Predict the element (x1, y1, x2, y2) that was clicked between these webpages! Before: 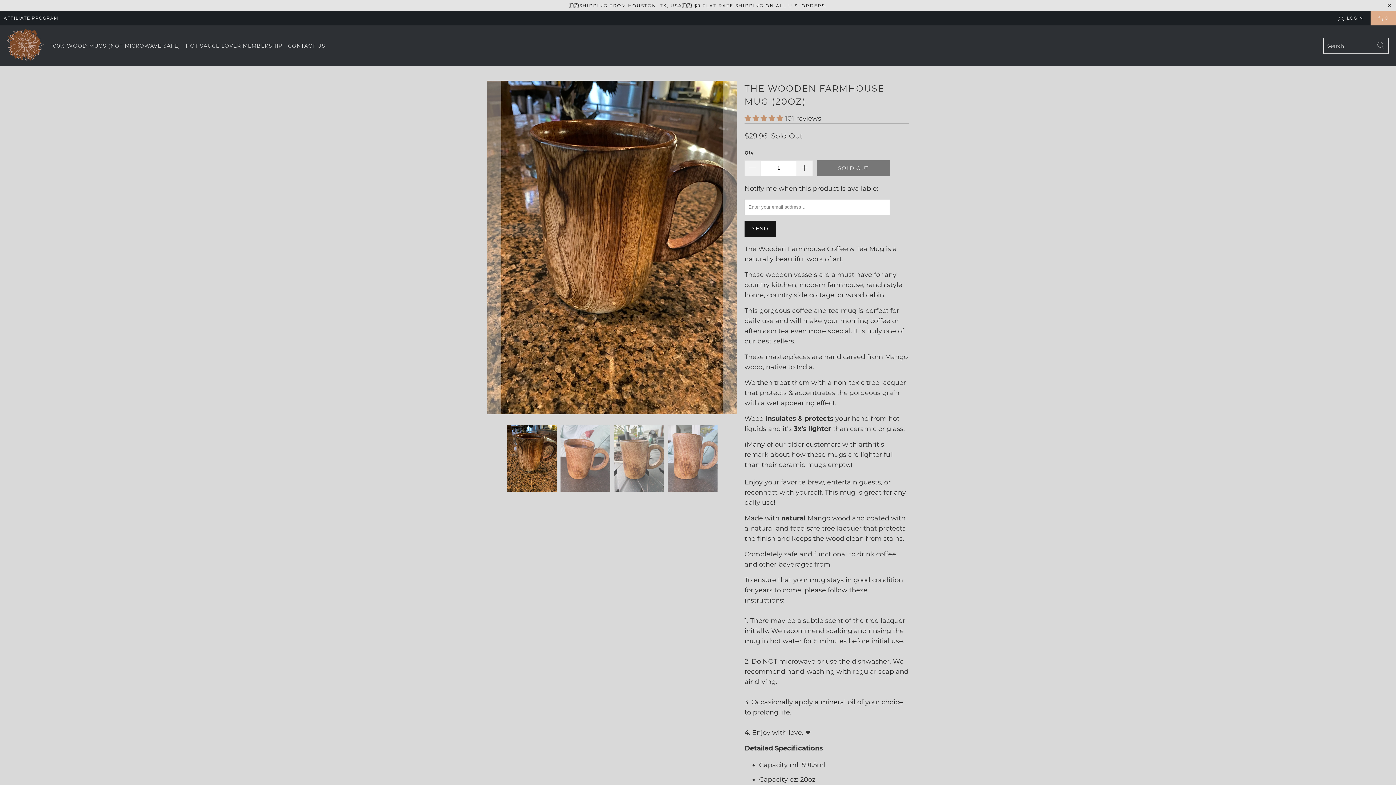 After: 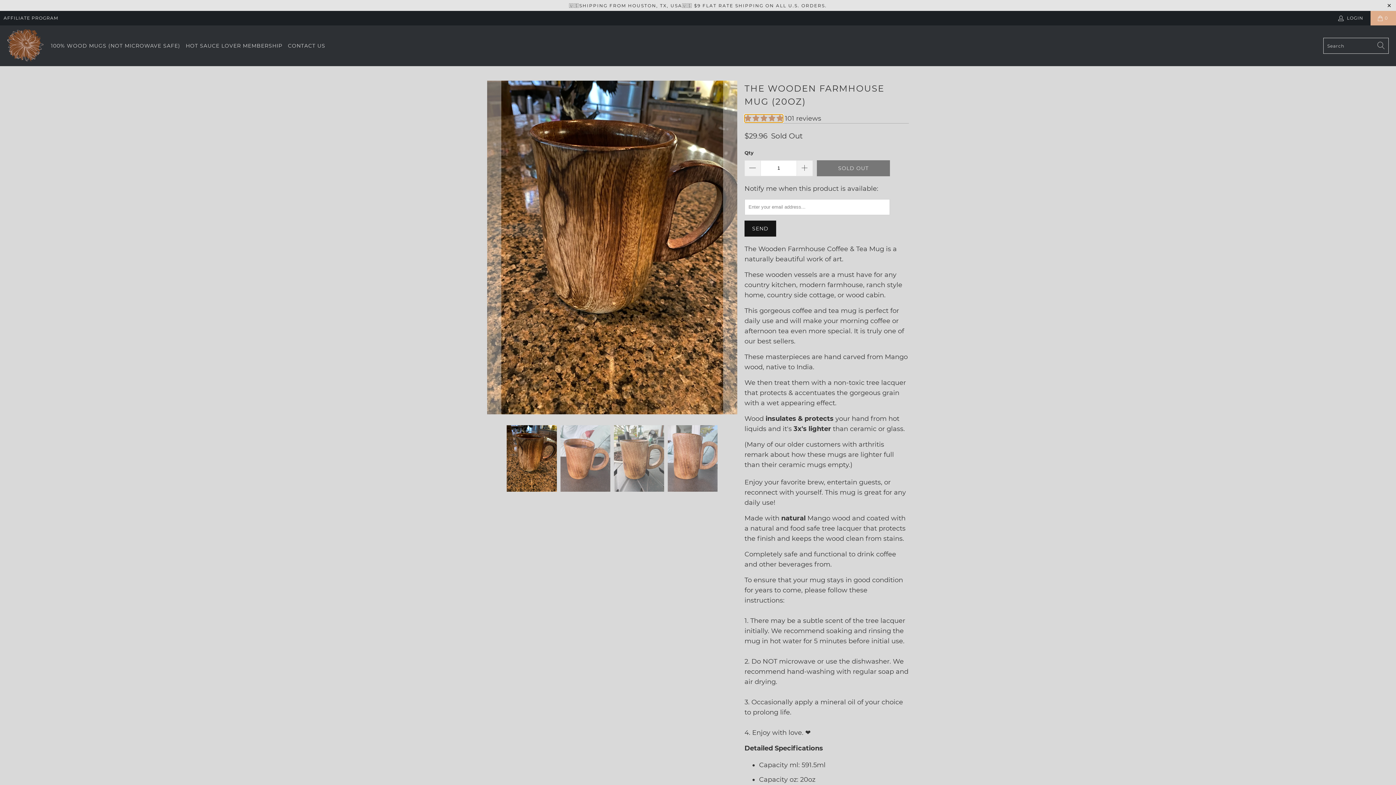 Action: label: 4.93 stars bbox: (744, 114, 783, 122)